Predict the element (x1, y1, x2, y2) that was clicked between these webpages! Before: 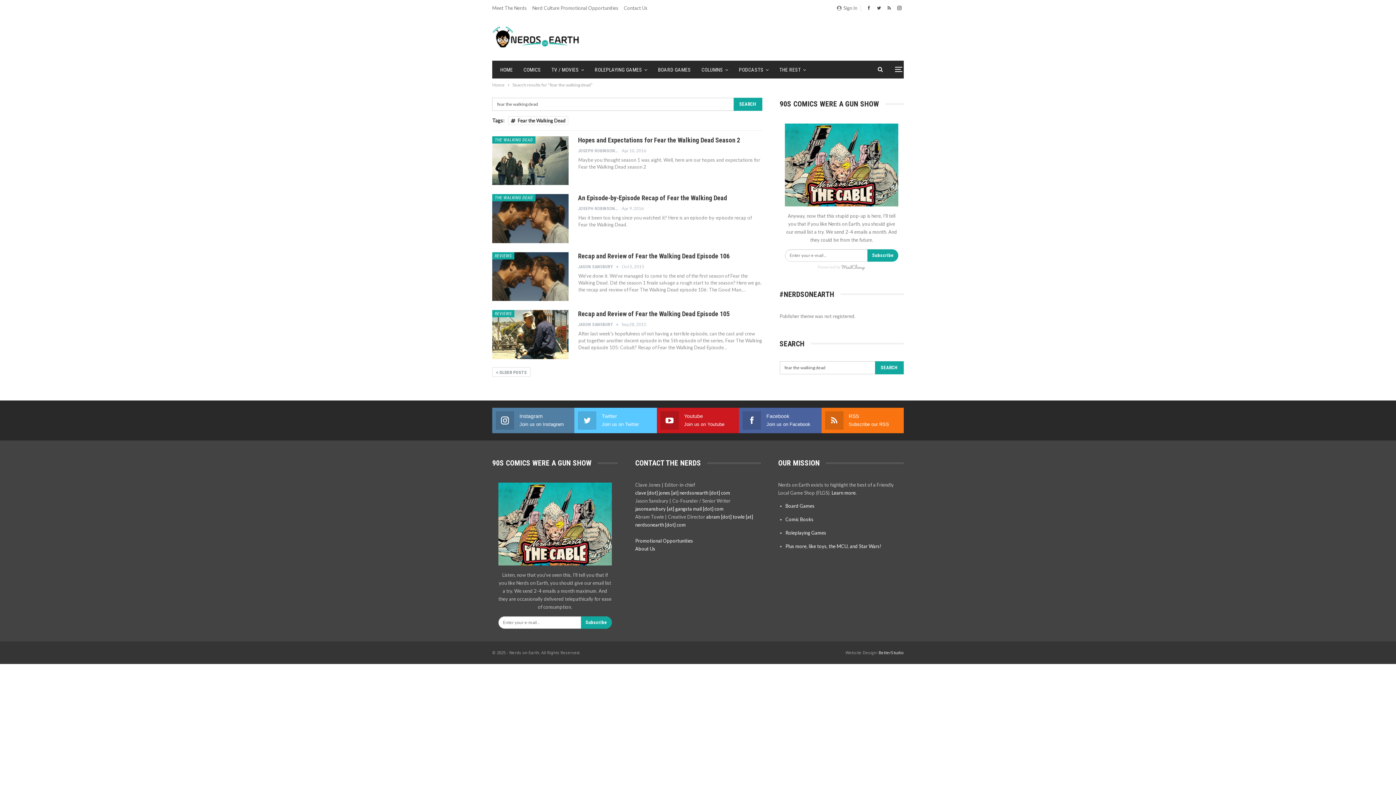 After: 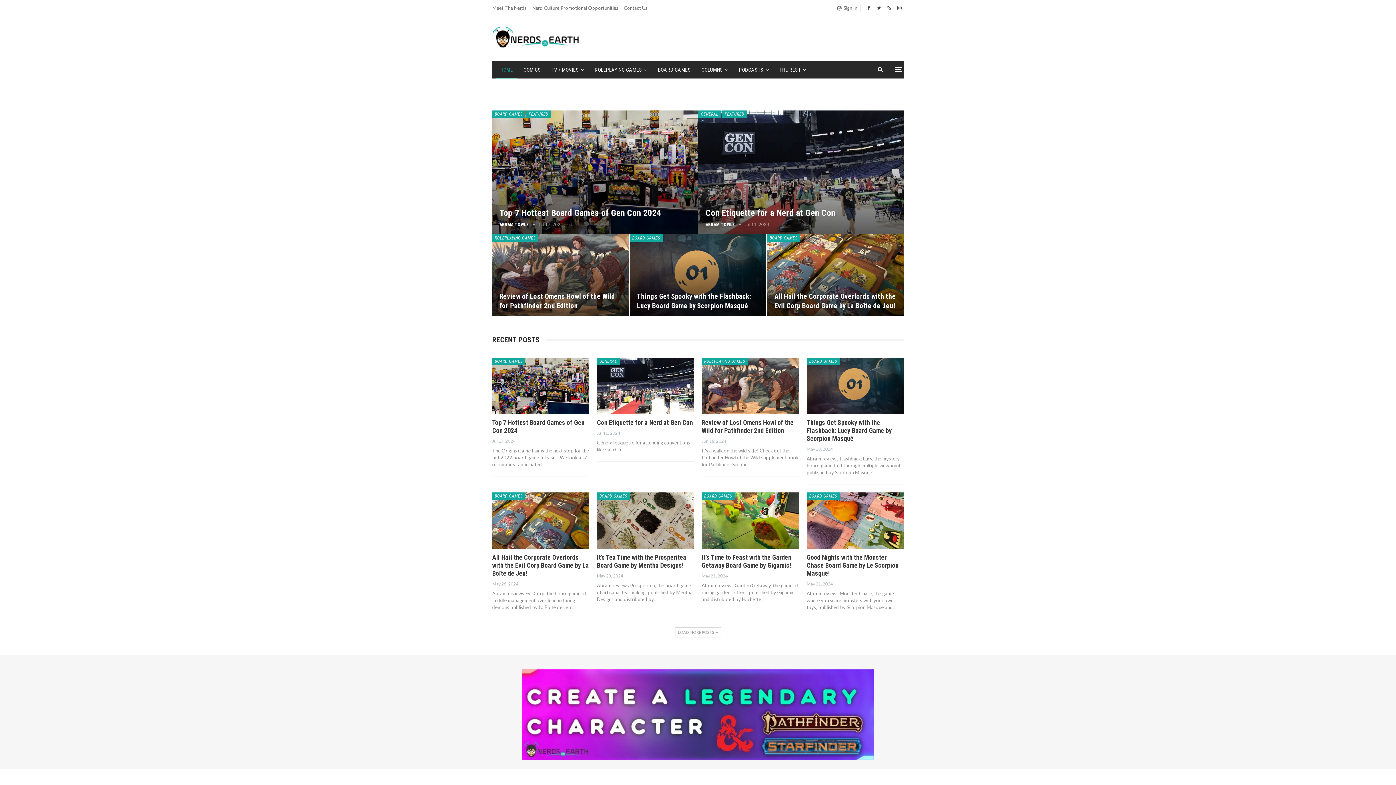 Action: bbox: (492, 25, 579, 46)